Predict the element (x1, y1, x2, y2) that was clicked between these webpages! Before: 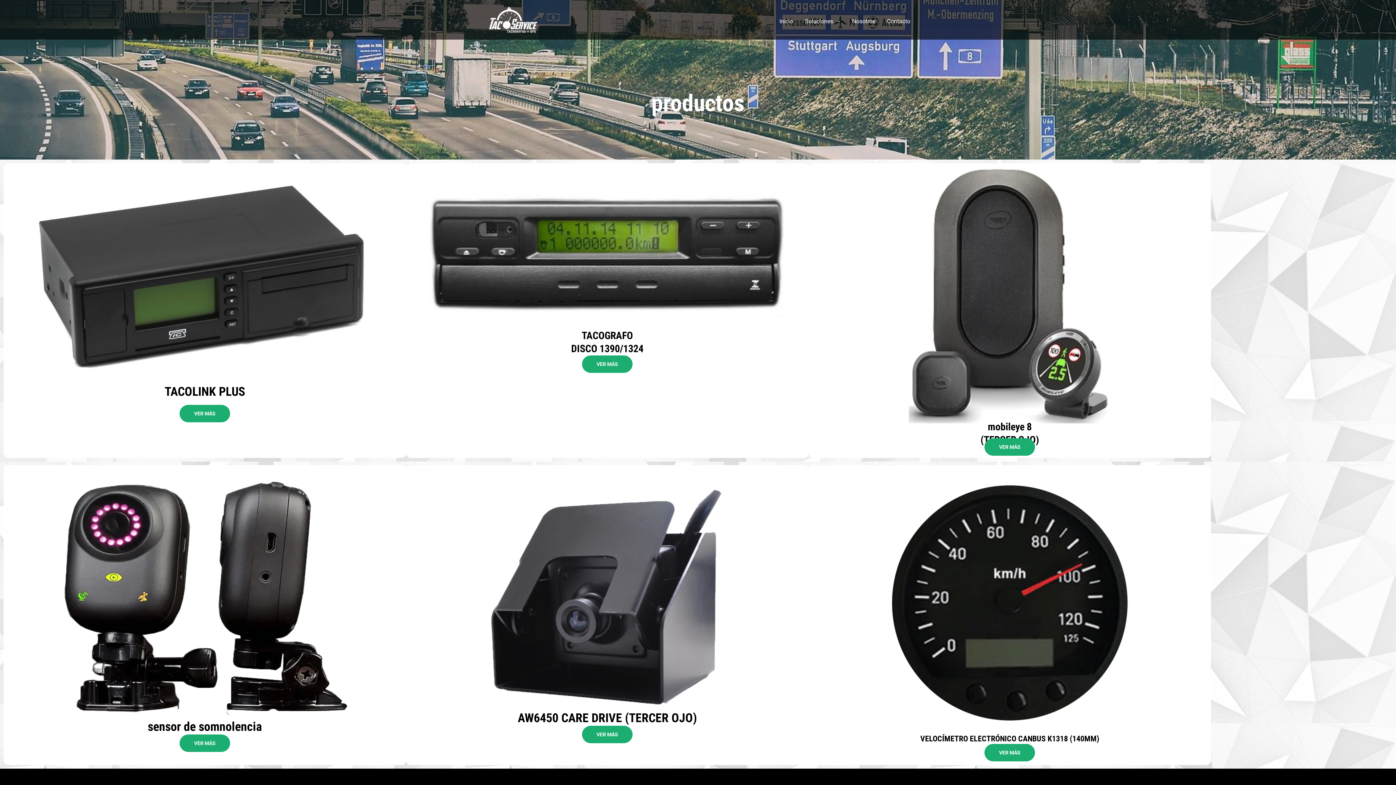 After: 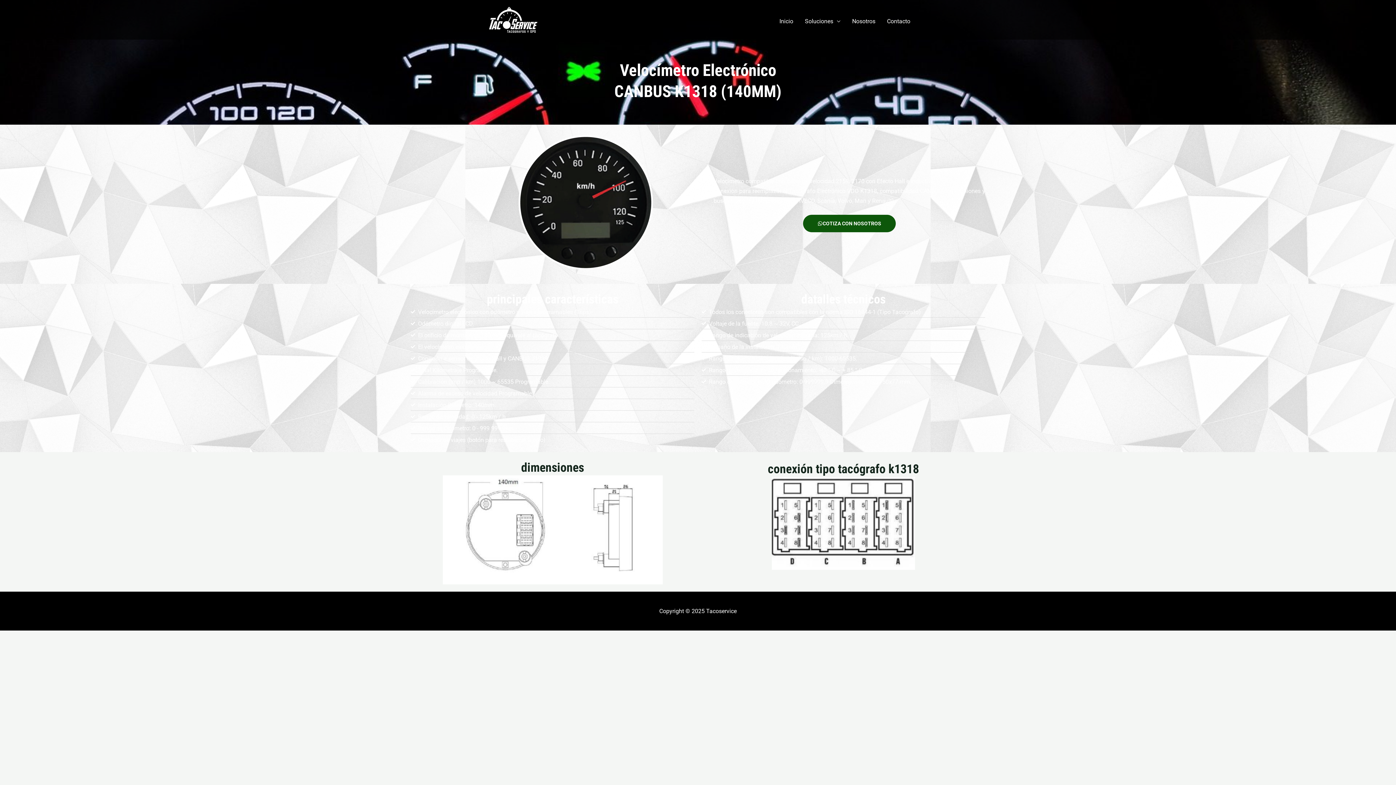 Action: bbox: (984, 744, 1035, 761) label: VER MÁS